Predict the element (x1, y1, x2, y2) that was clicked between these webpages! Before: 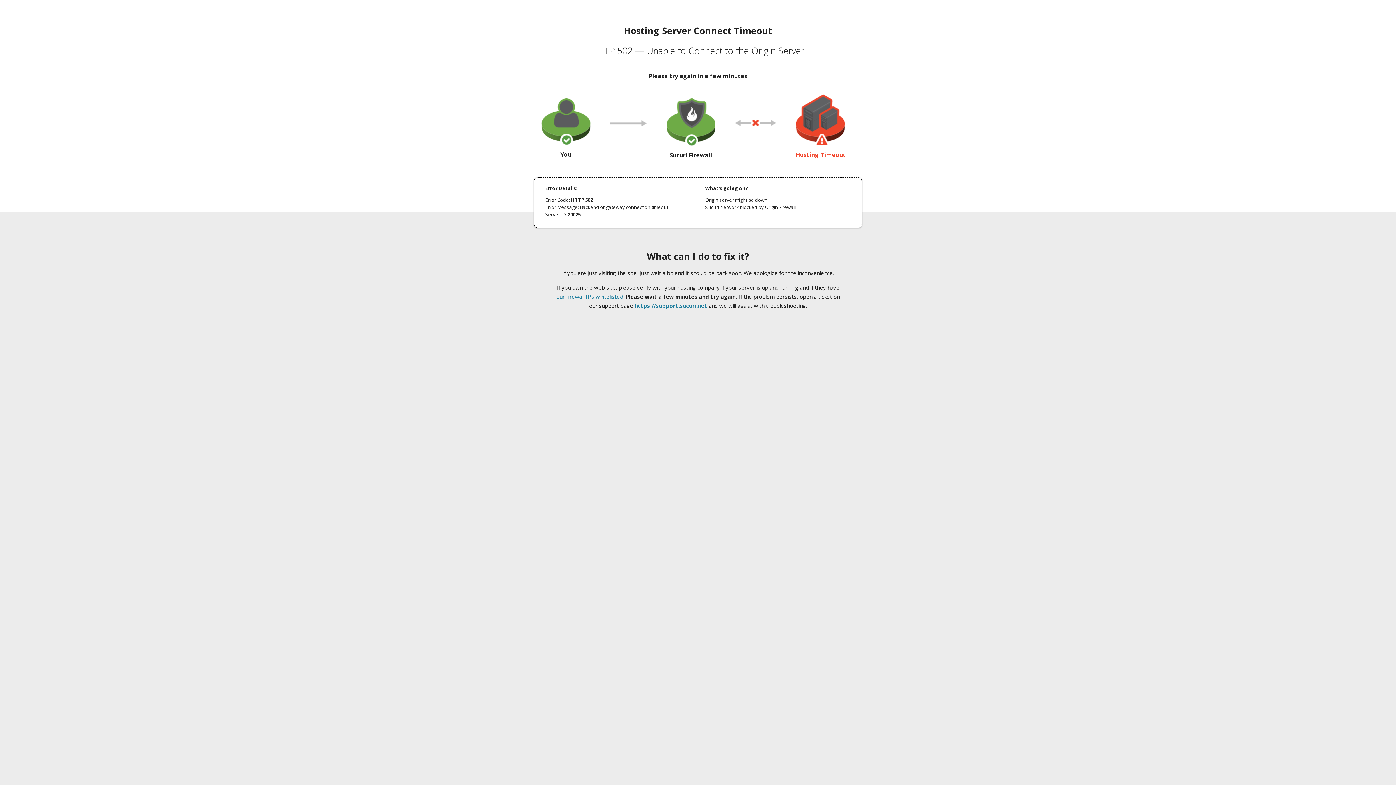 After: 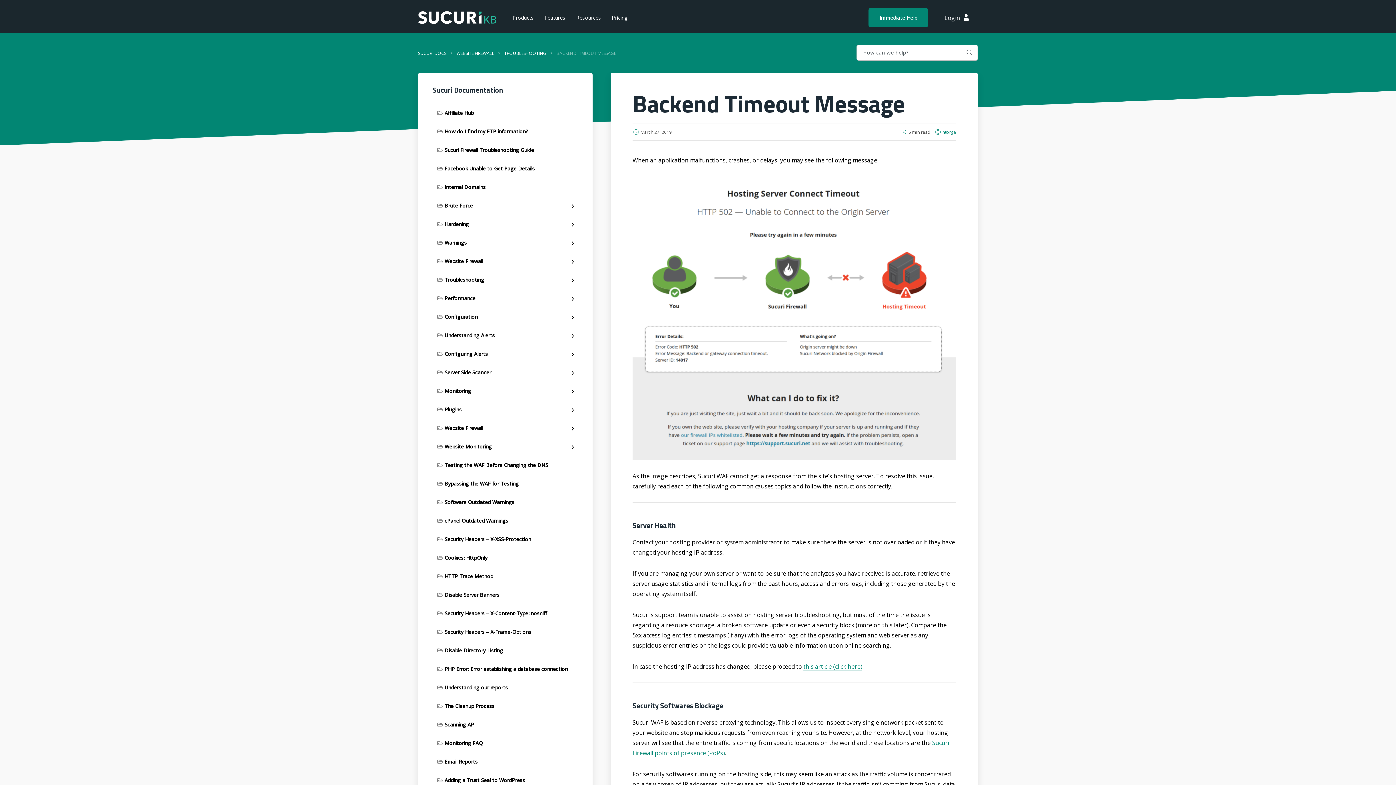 Action: bbox: (556, 293, 623, 300) label: our firewall IPs whitelisted